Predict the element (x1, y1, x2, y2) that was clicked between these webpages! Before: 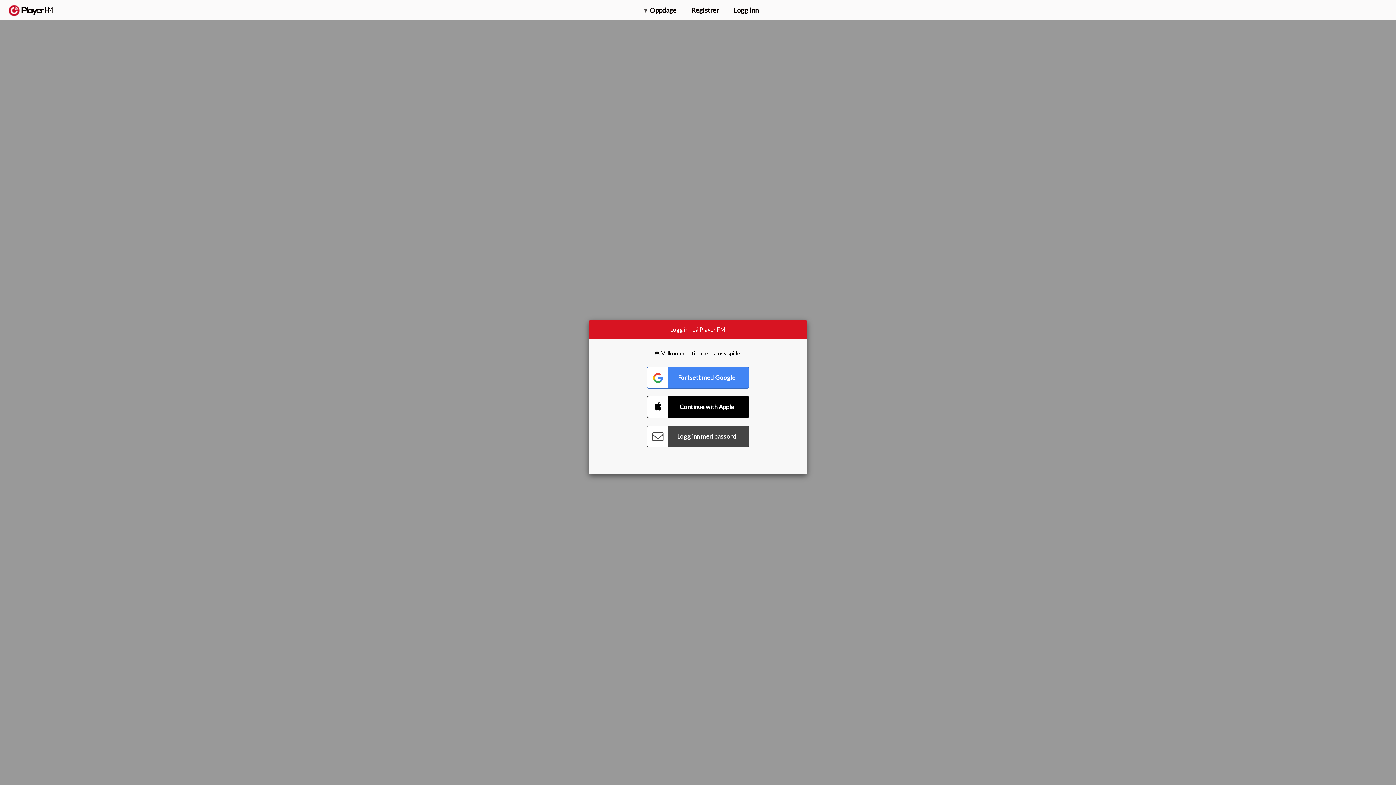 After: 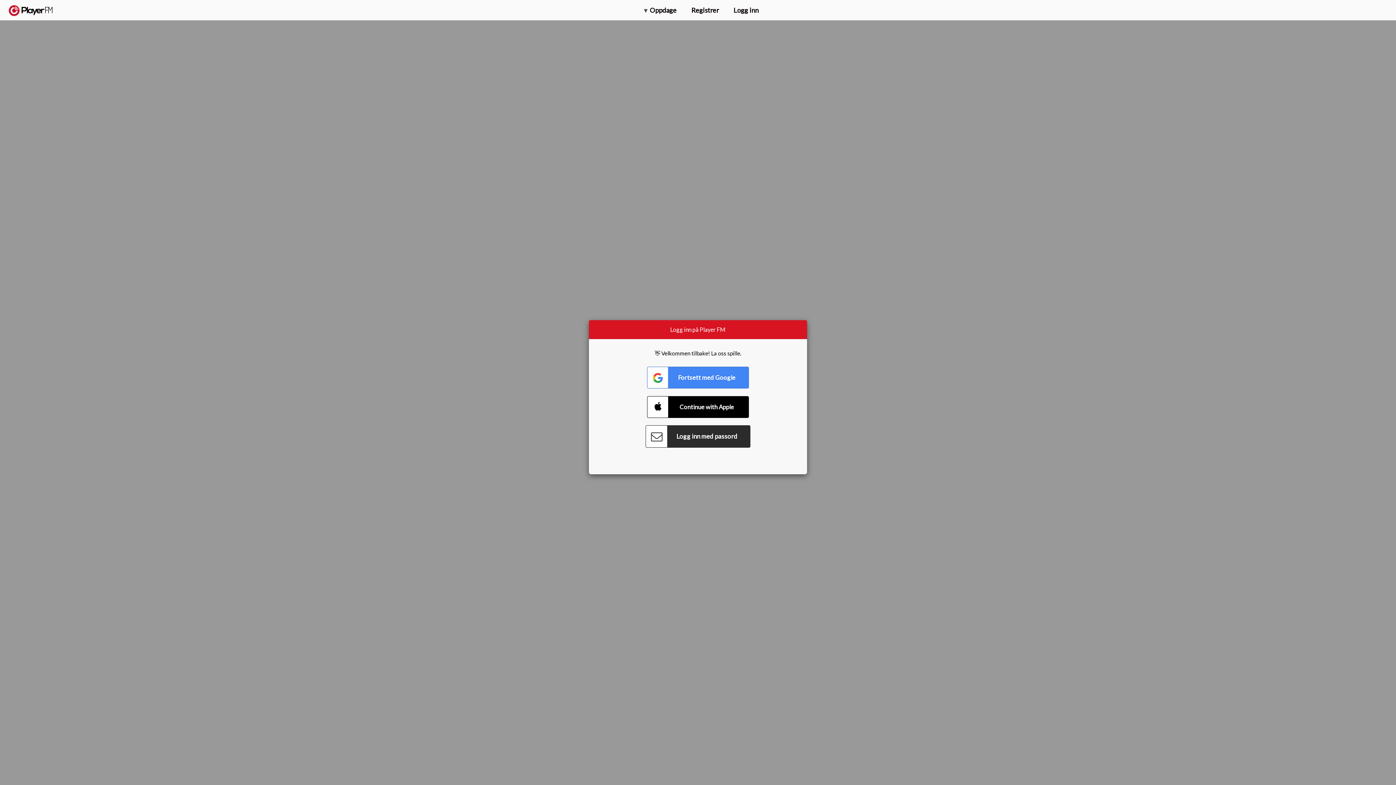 Action: label: Connect with Password bbox: (647, 425, 749, 447)